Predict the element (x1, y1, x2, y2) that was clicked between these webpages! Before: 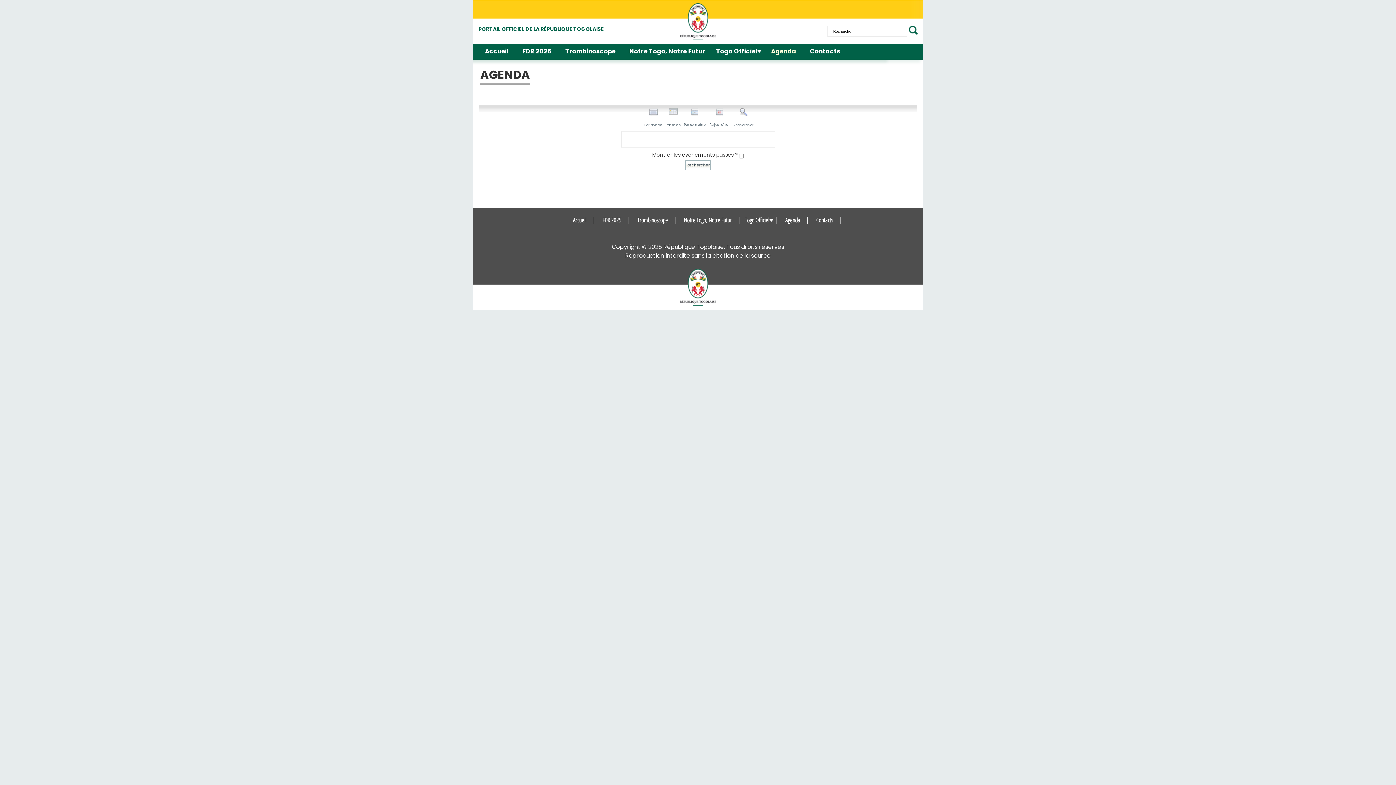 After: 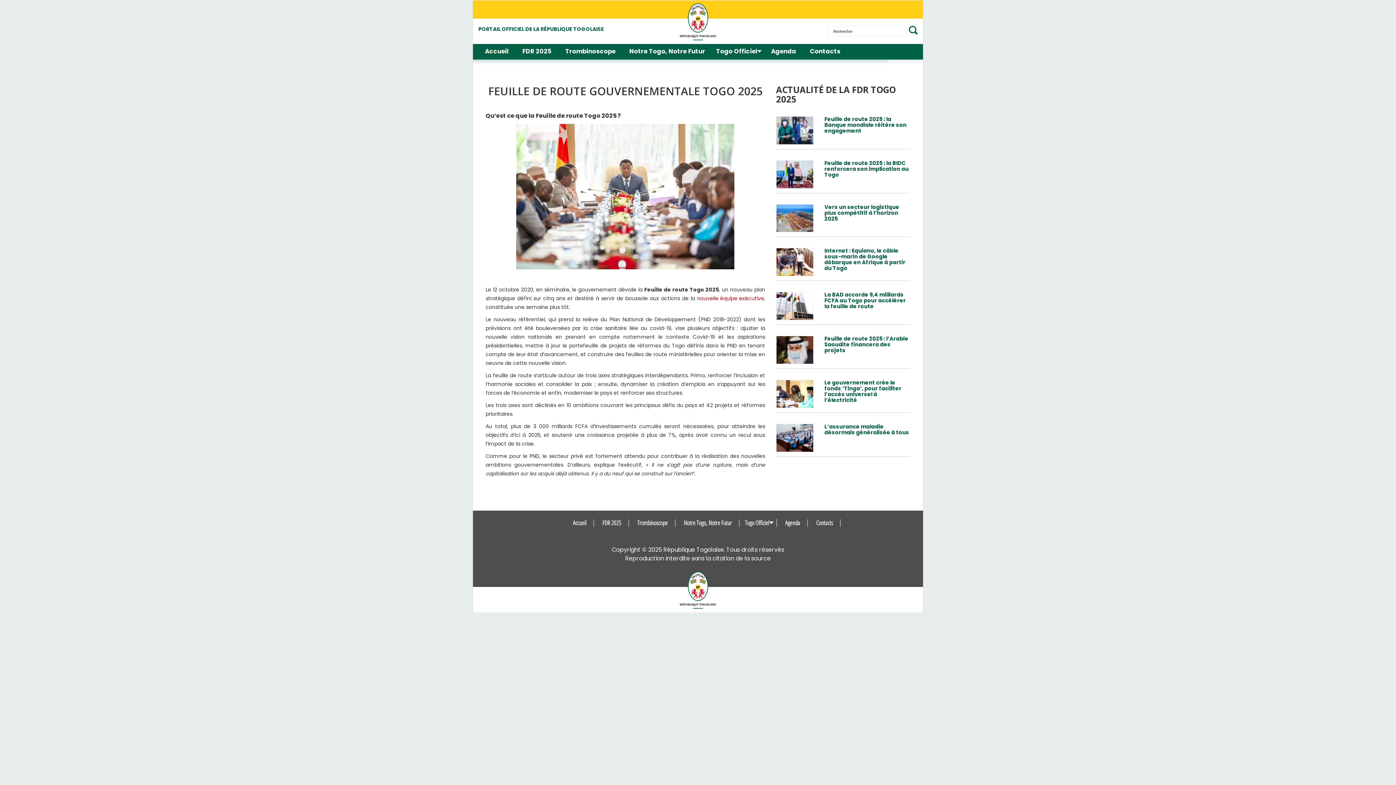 Action: label: FDR 2025 bbox: (519, 44, 562, 58)